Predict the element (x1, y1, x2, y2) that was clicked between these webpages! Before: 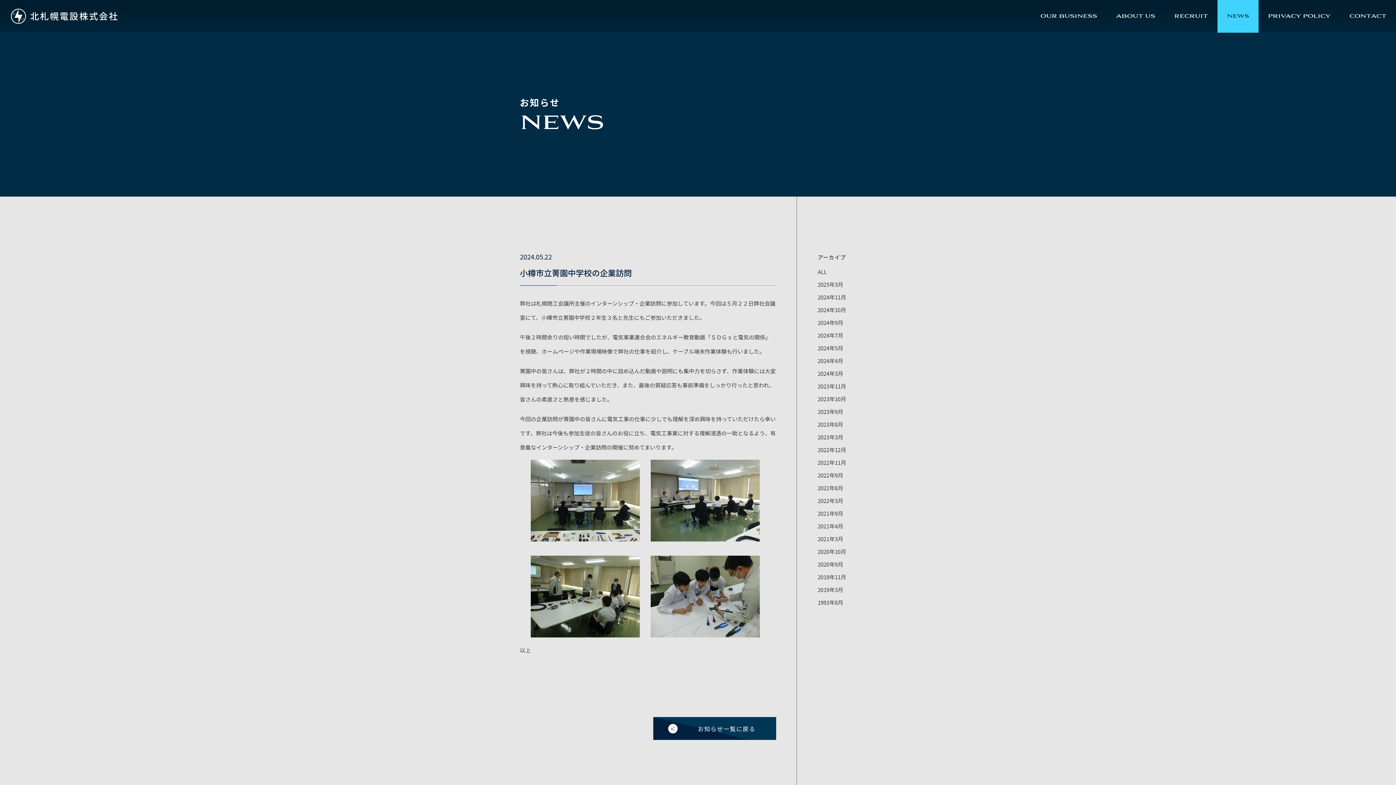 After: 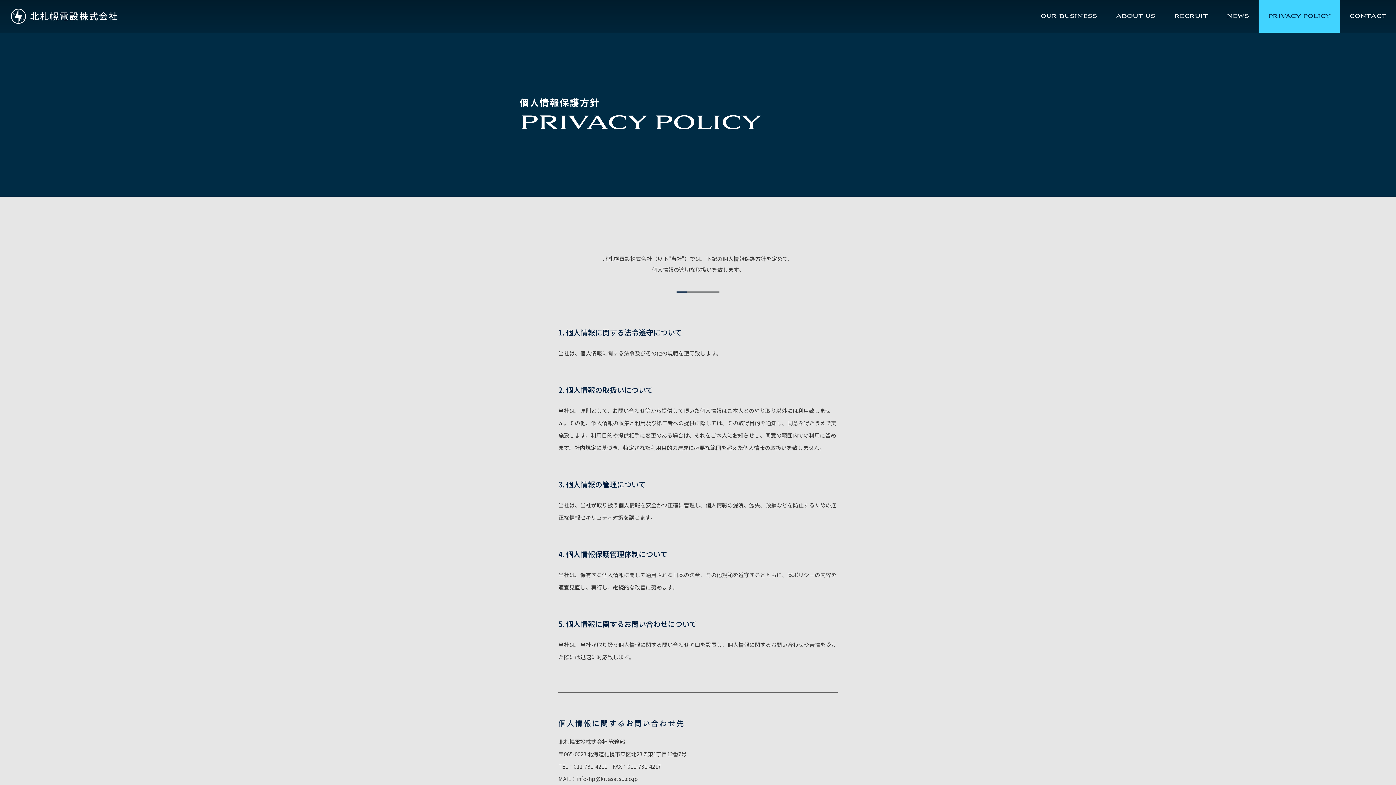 Action: label: PRIVACY POLICY bbox: (1258, 0, 1340, 32)